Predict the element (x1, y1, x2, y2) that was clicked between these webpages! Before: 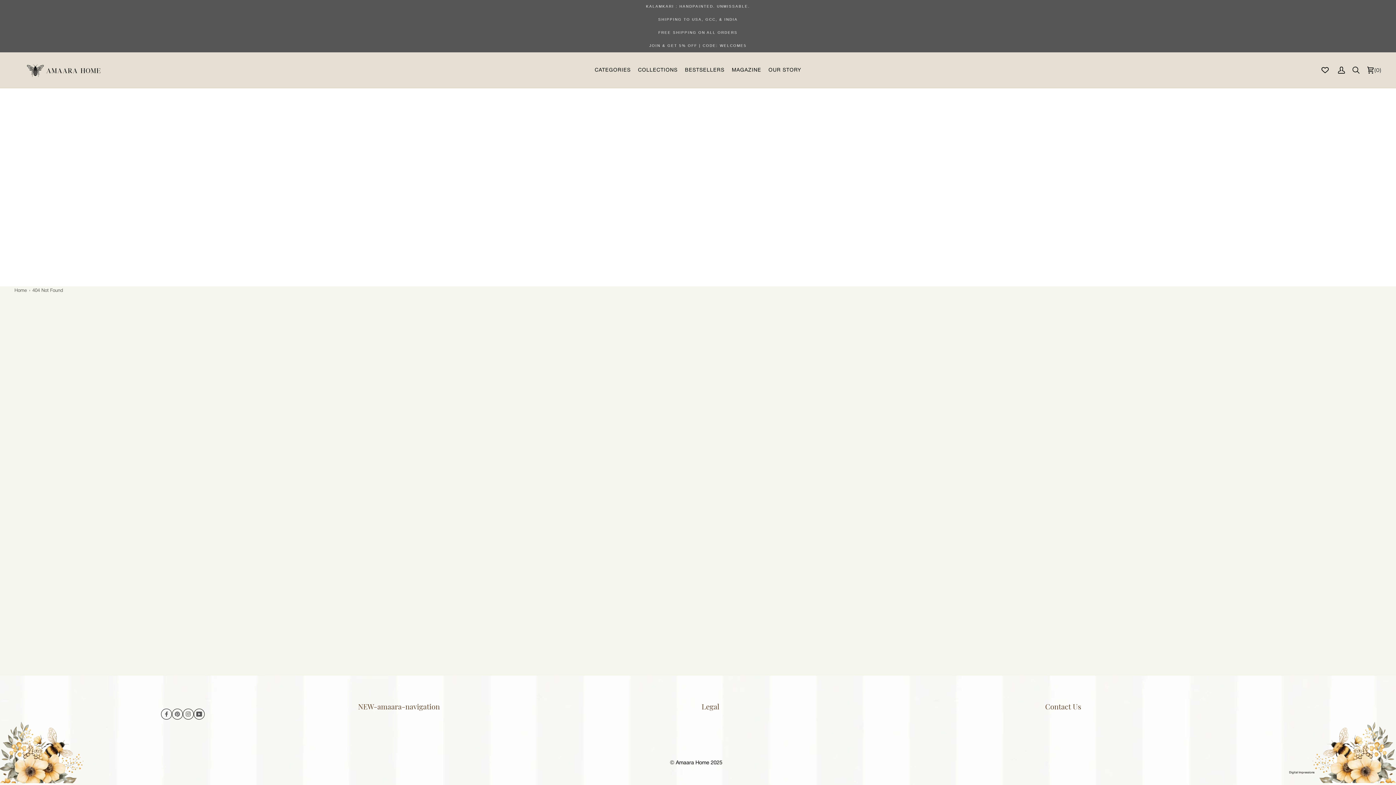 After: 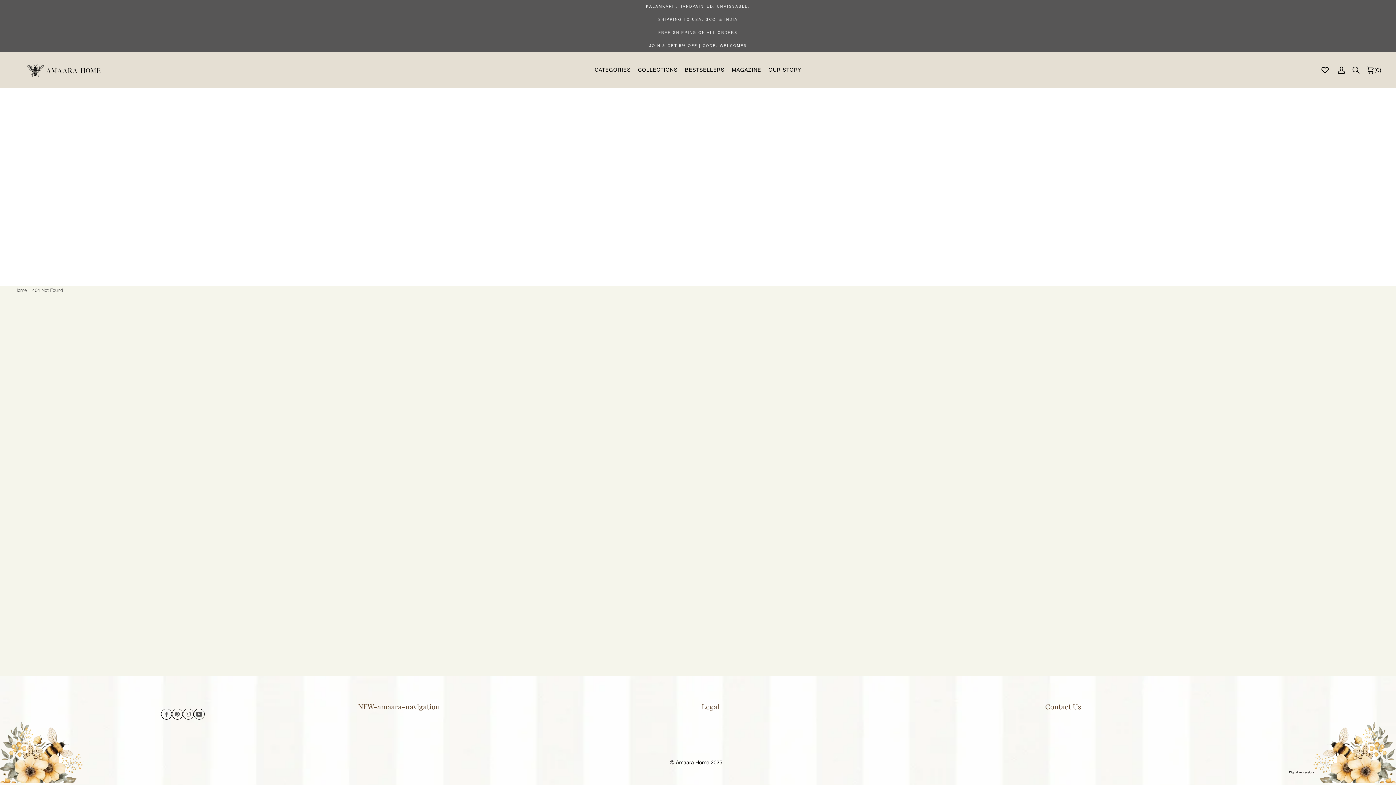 Action: bbox: (160, 709, 171, 720) label:  
Facebook